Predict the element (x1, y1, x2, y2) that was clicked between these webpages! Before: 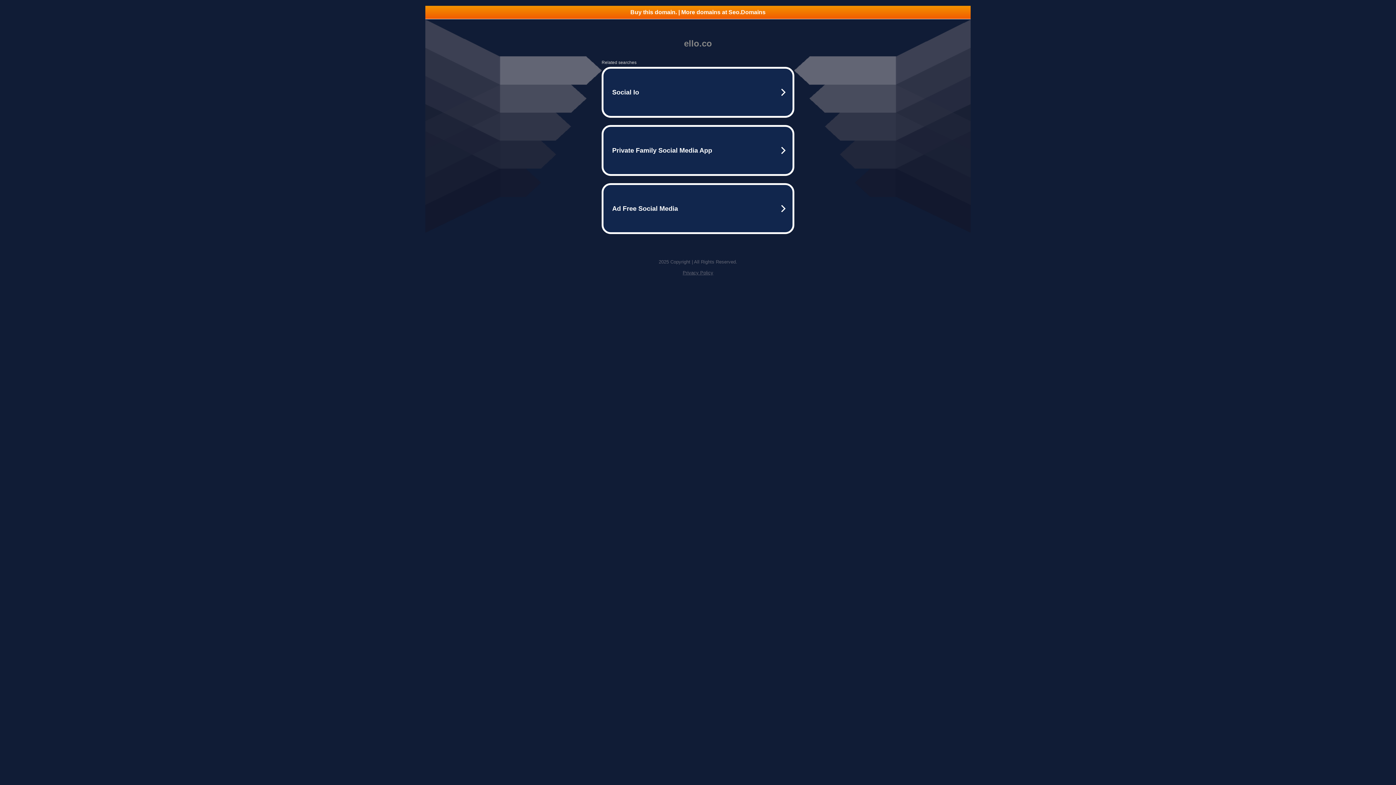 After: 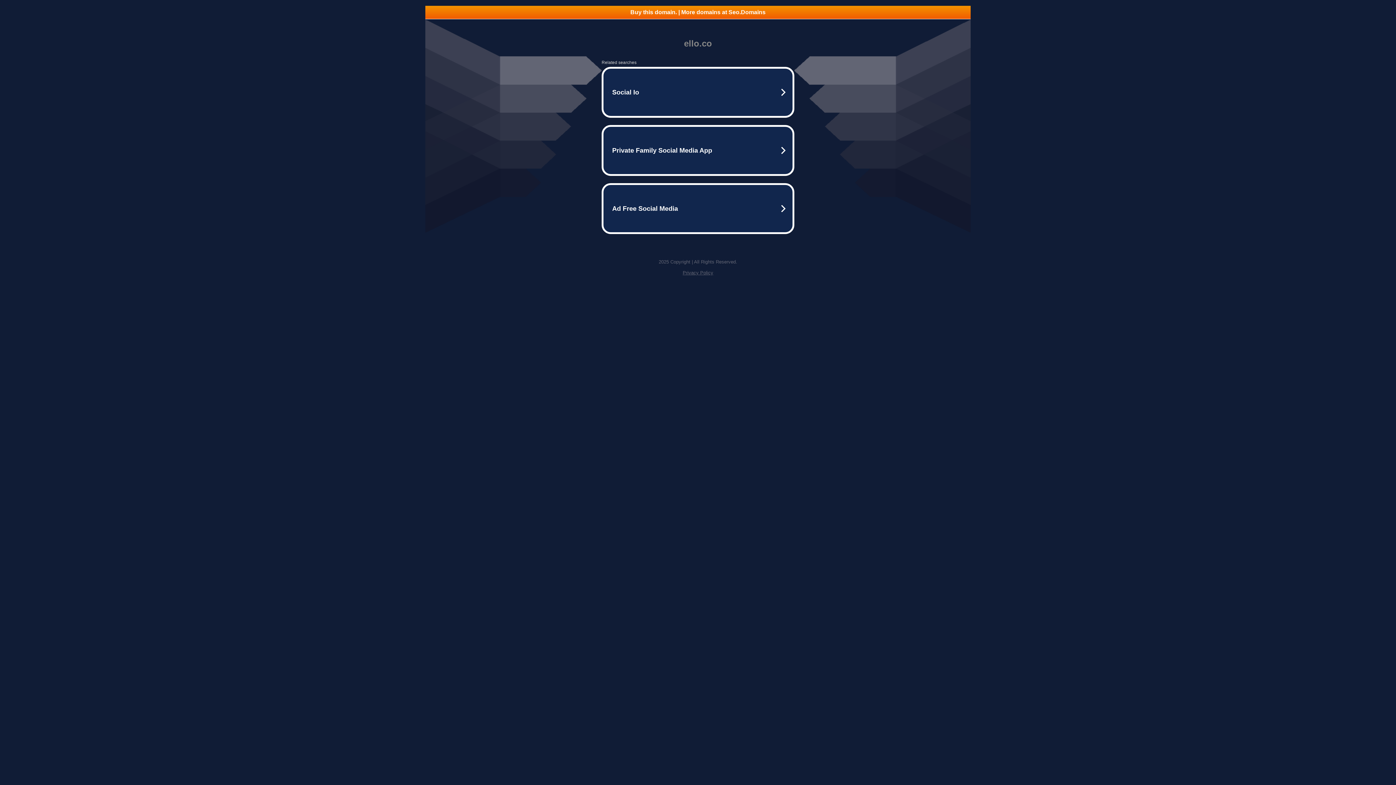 Action: label: Buy this domain. | More domains at Seo.Domains bbox: (425, 5, 970, 18)